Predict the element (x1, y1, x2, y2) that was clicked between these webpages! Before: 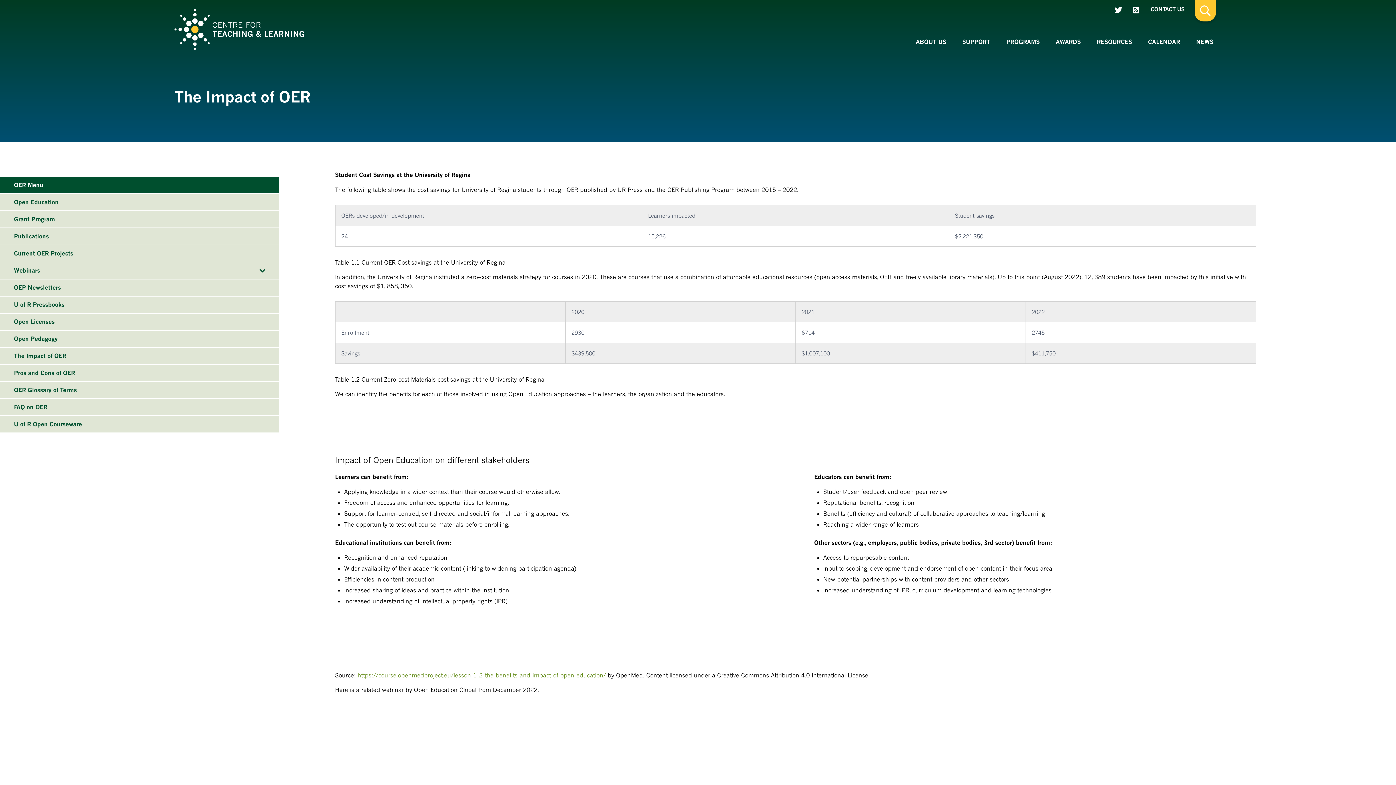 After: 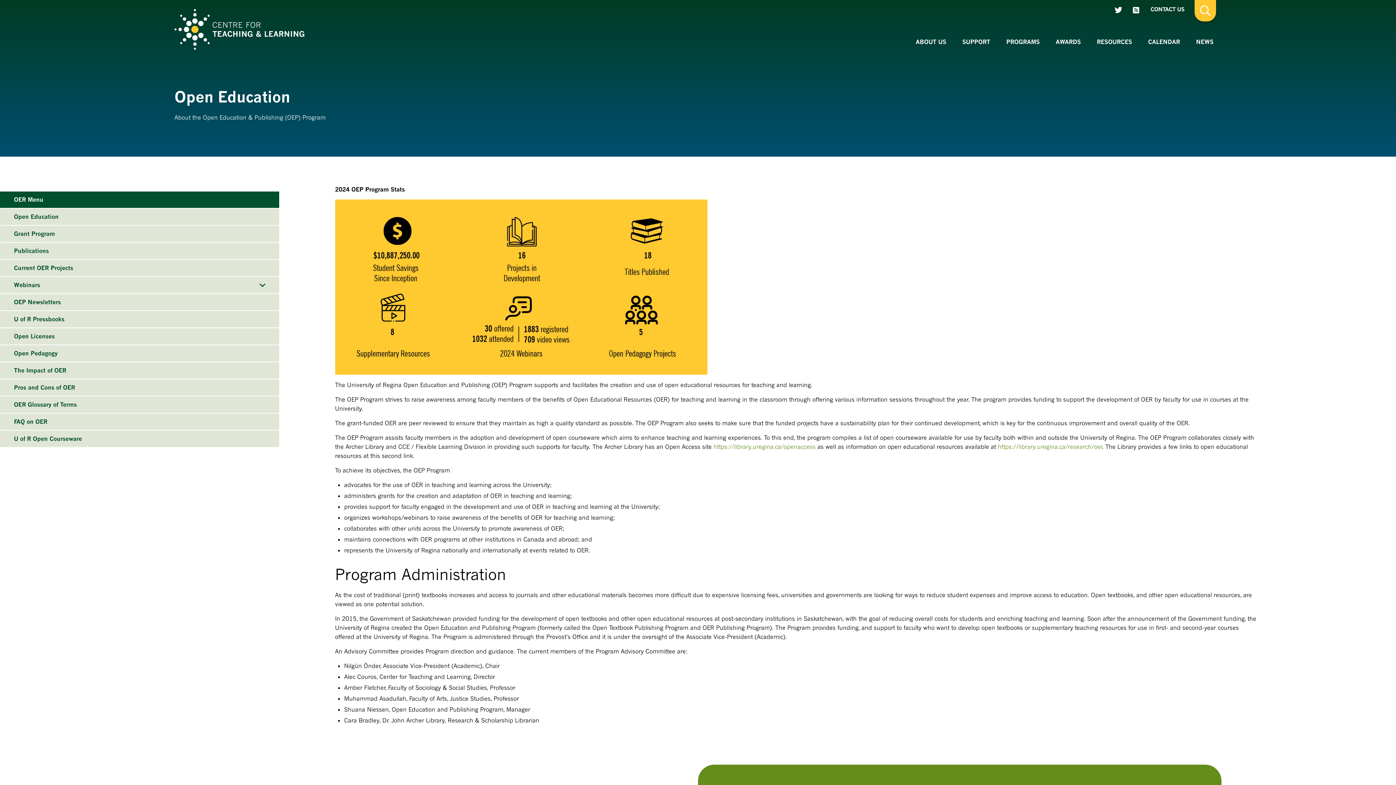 Action: label: Open Education bbox: (0, 194, 279, 210)